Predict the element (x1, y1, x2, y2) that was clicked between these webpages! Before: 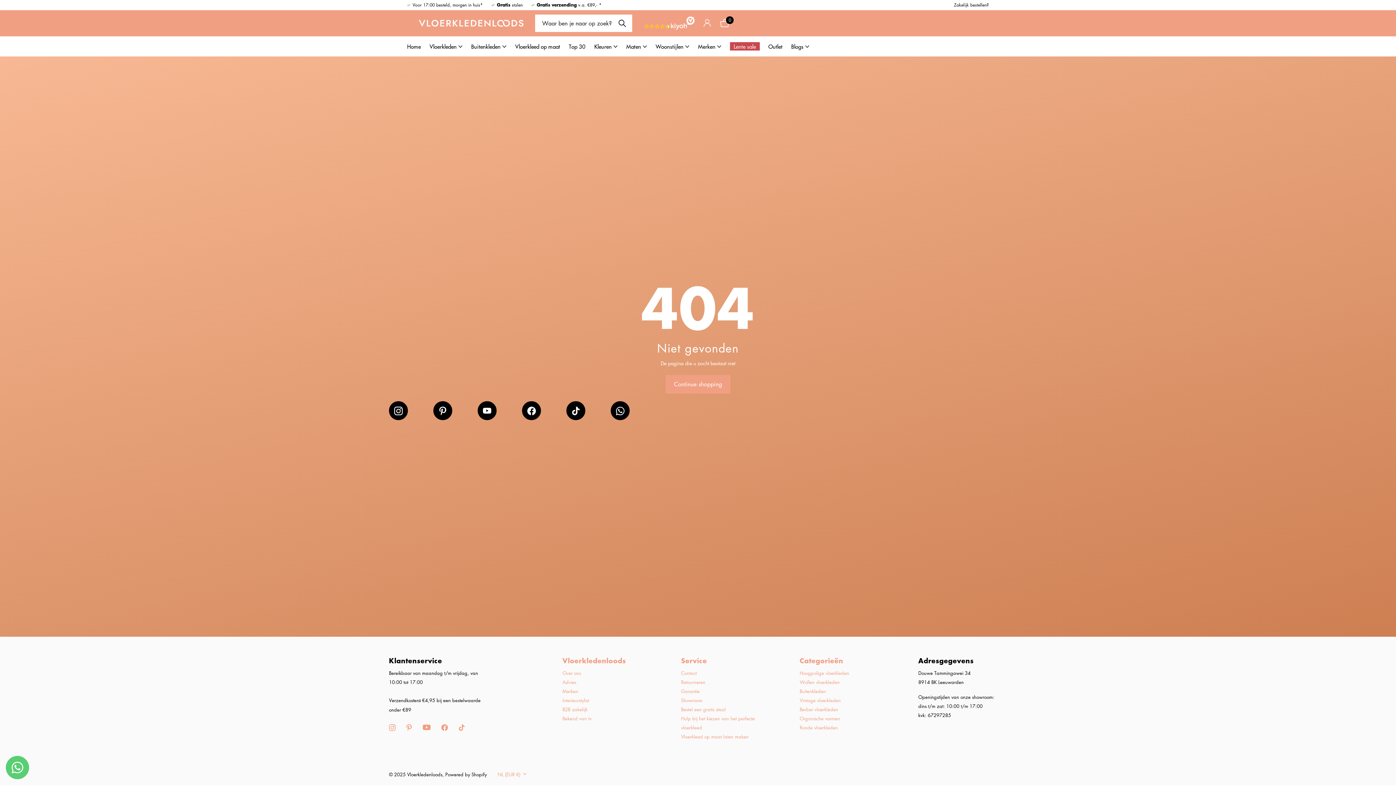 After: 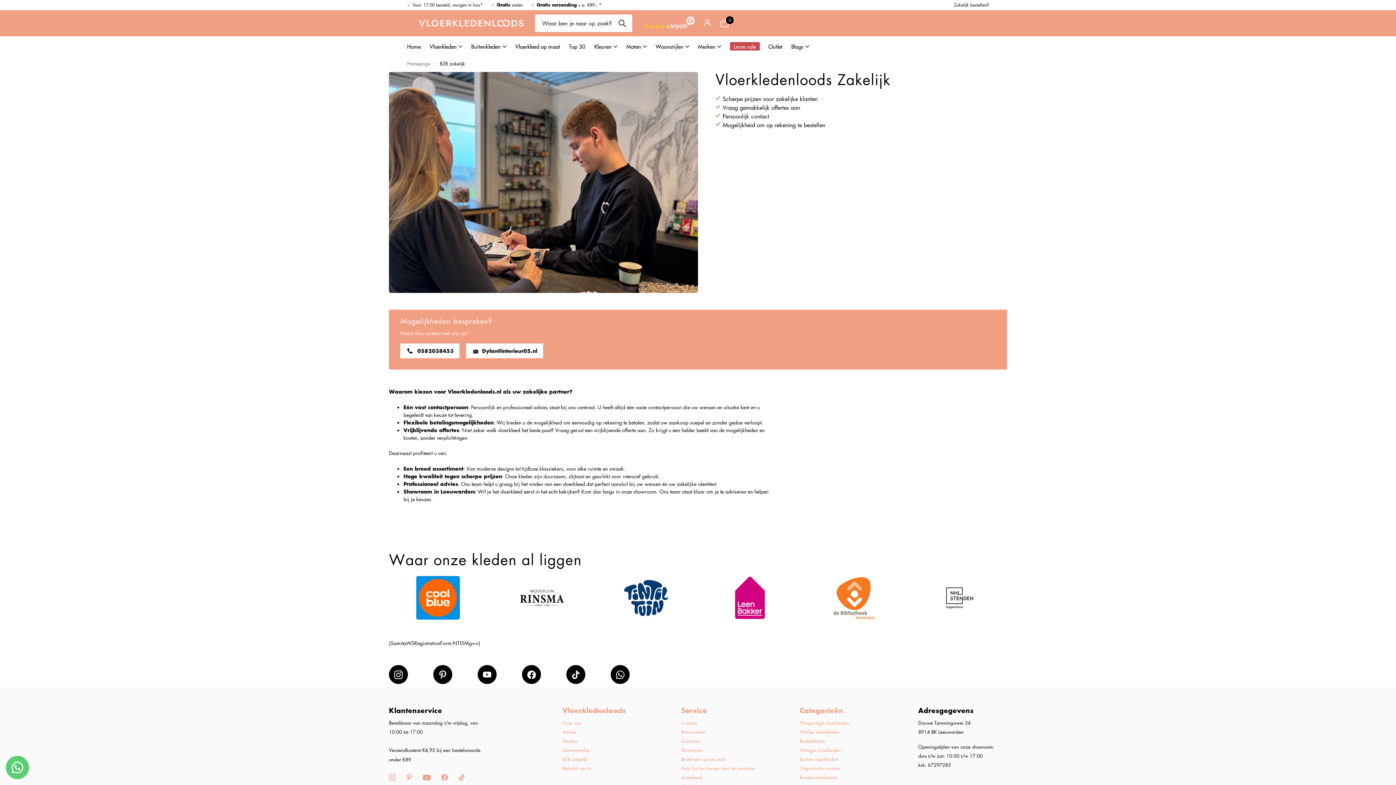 Action: label: B2B zakelijk bbox: (562, 706, 587, 713)